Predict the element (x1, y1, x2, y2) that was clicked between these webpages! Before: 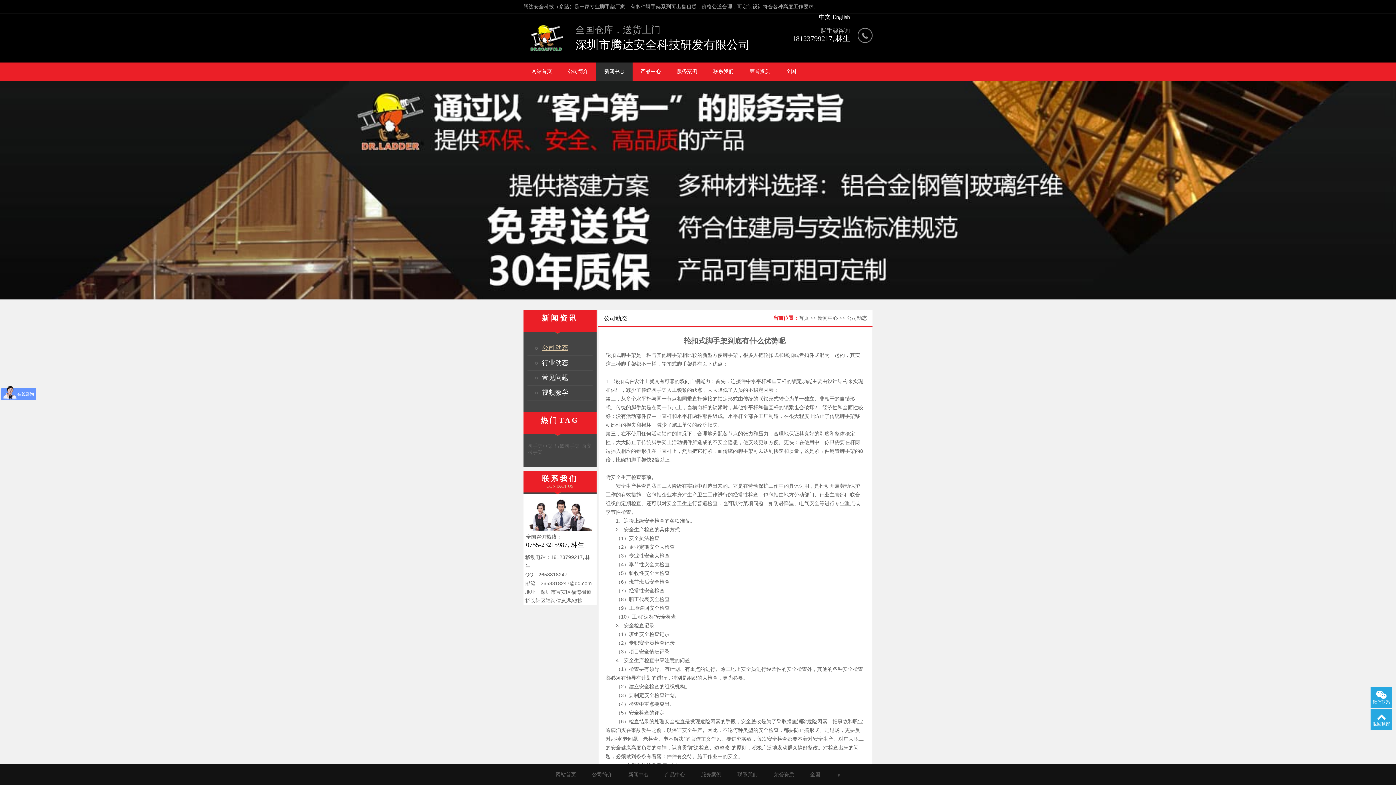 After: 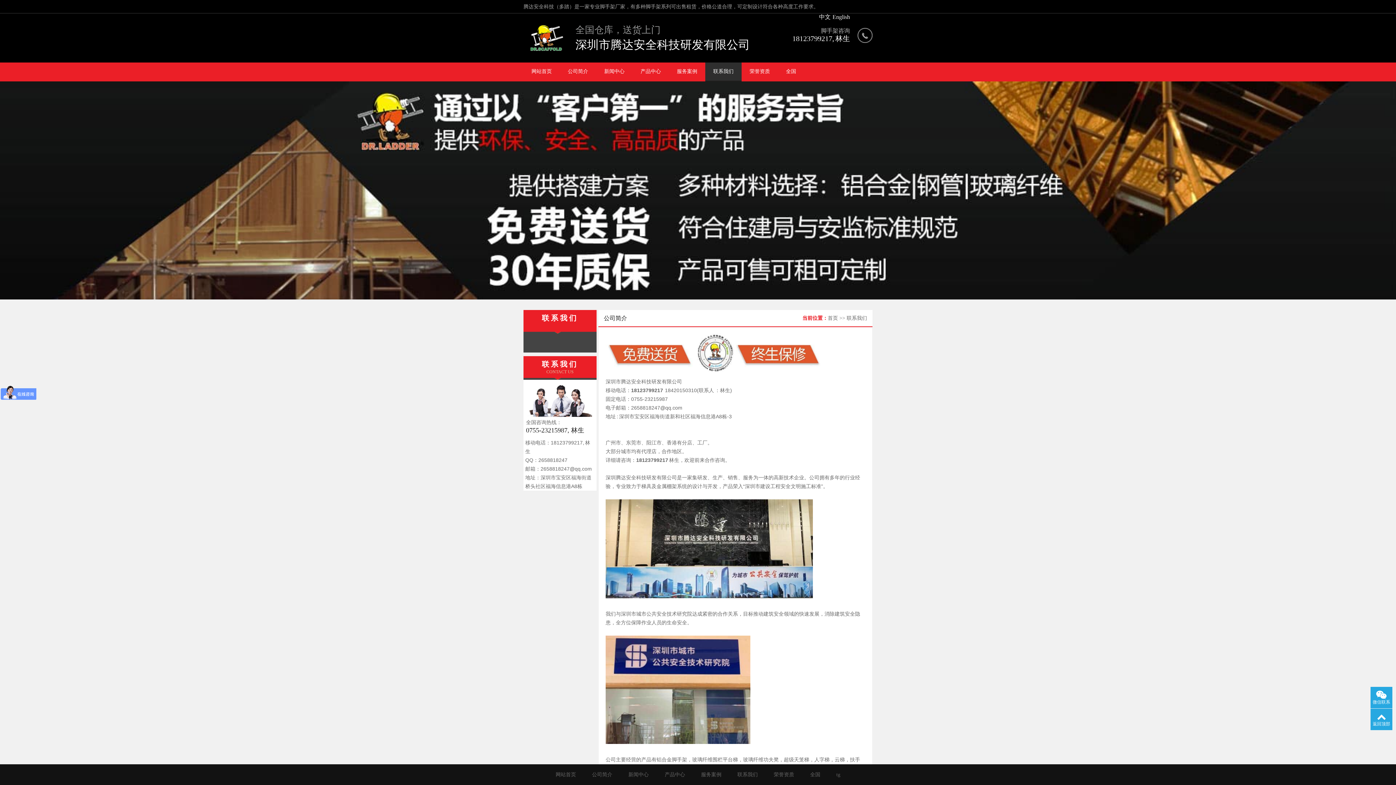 Action: bbox: (705, 62, 741, 80) label: 联系我们